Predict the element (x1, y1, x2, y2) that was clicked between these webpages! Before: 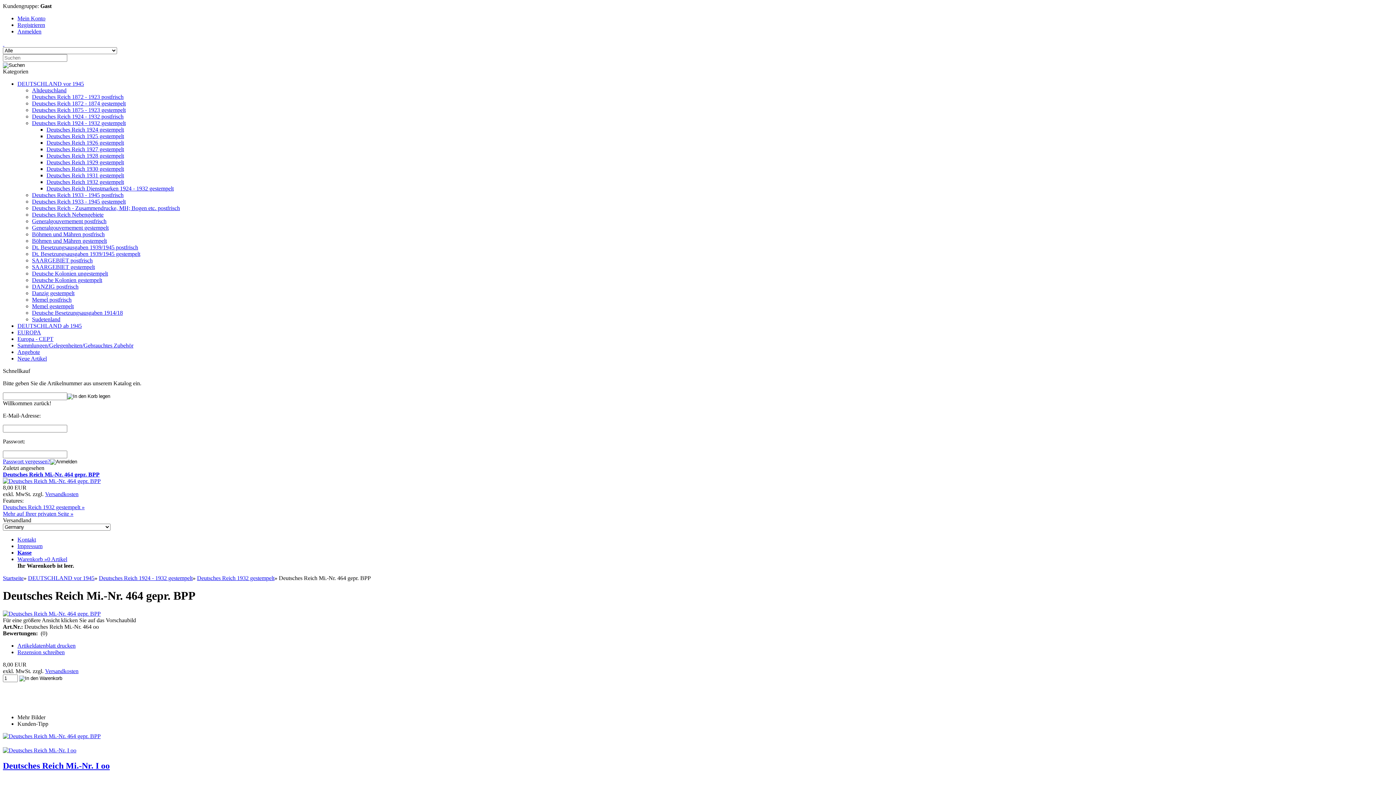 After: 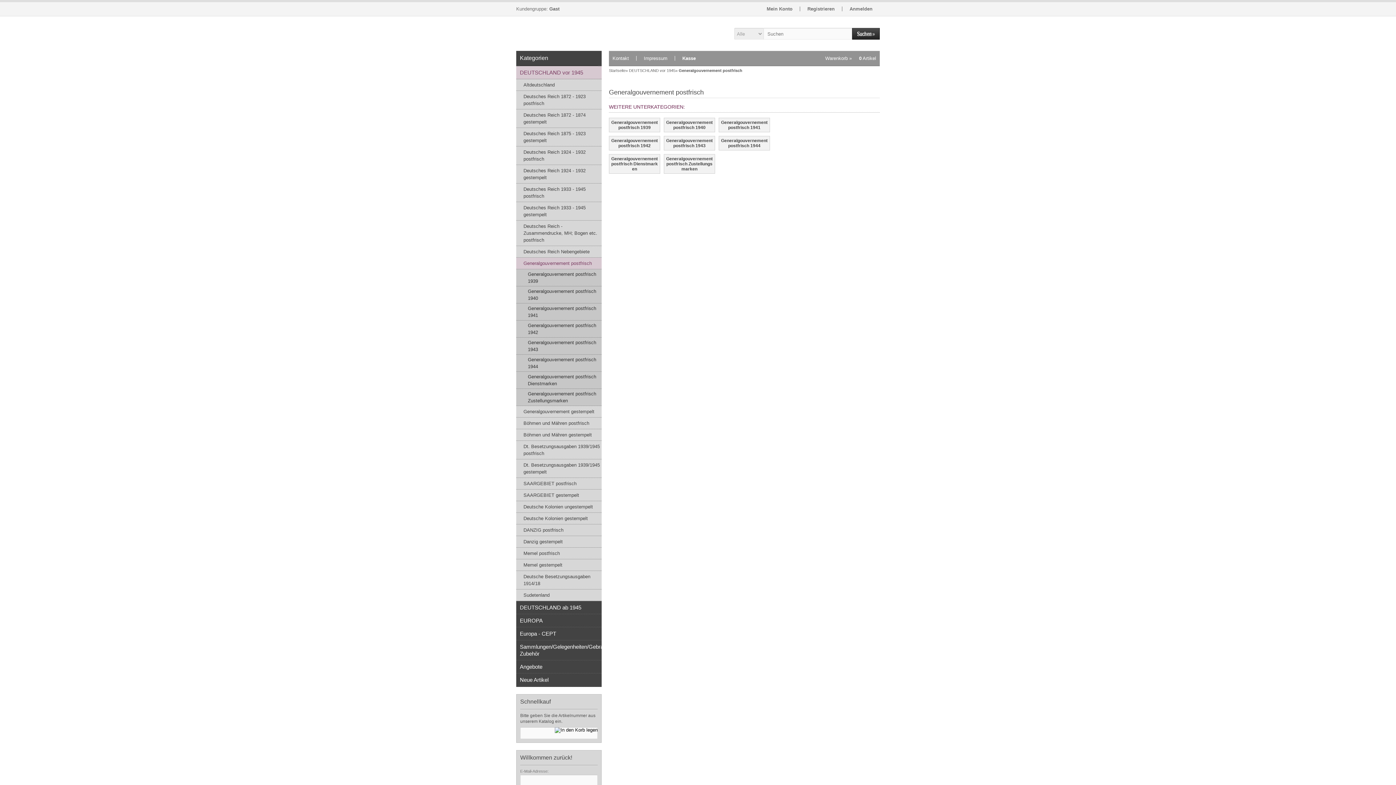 Action: bbox: (32, 218, 106, 224) label: Generalgouvernement postfrisch